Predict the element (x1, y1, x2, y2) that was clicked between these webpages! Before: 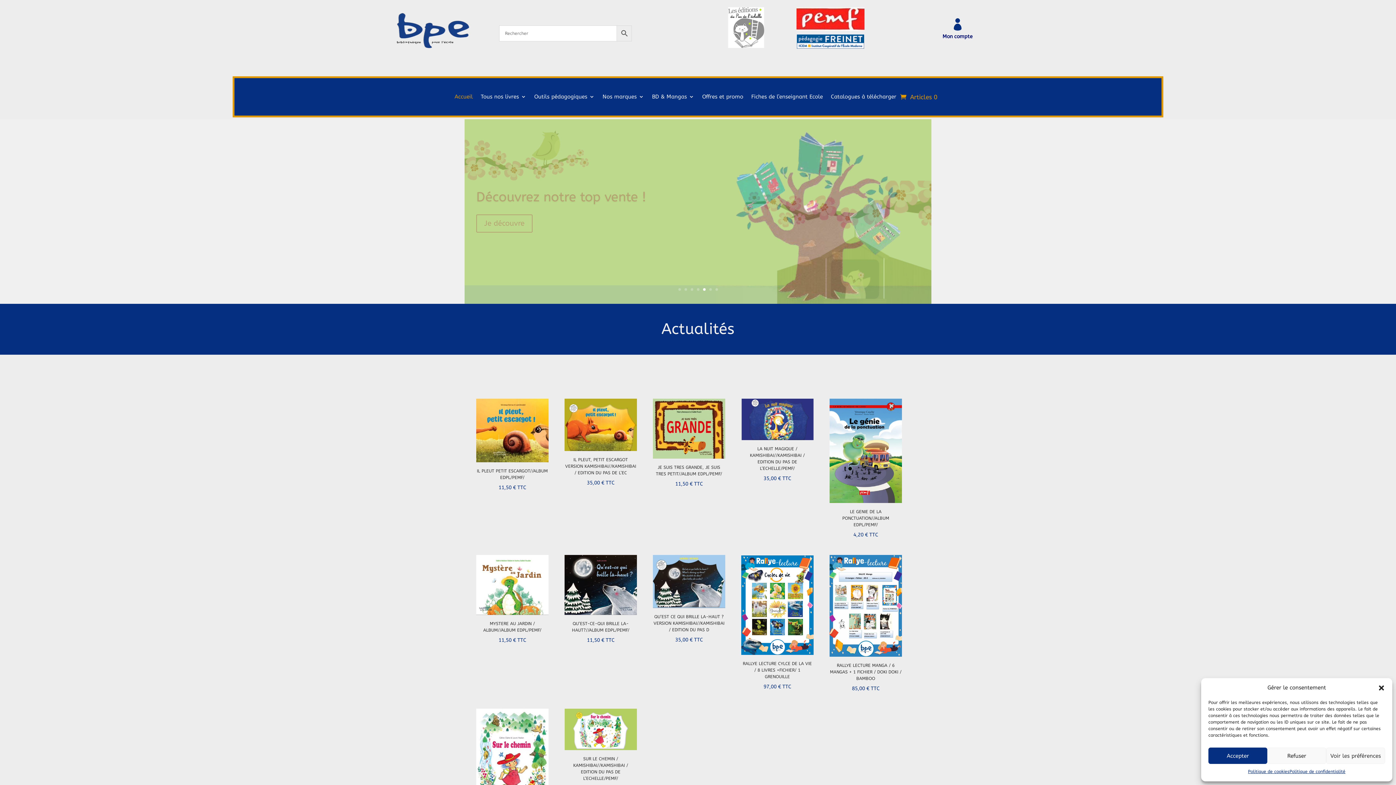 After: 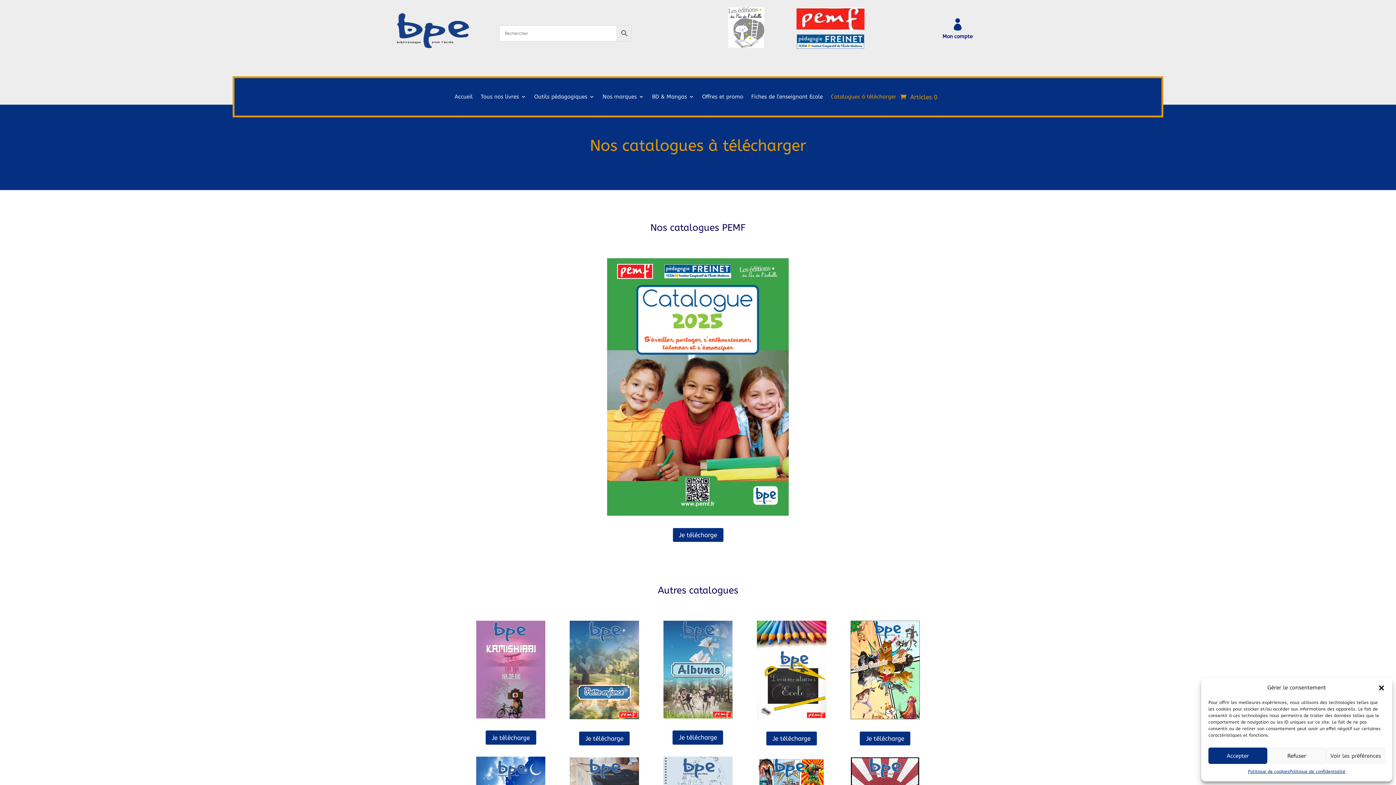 Action: bbox: (831, 92, 896, 104) label: Catalogues à télécharger